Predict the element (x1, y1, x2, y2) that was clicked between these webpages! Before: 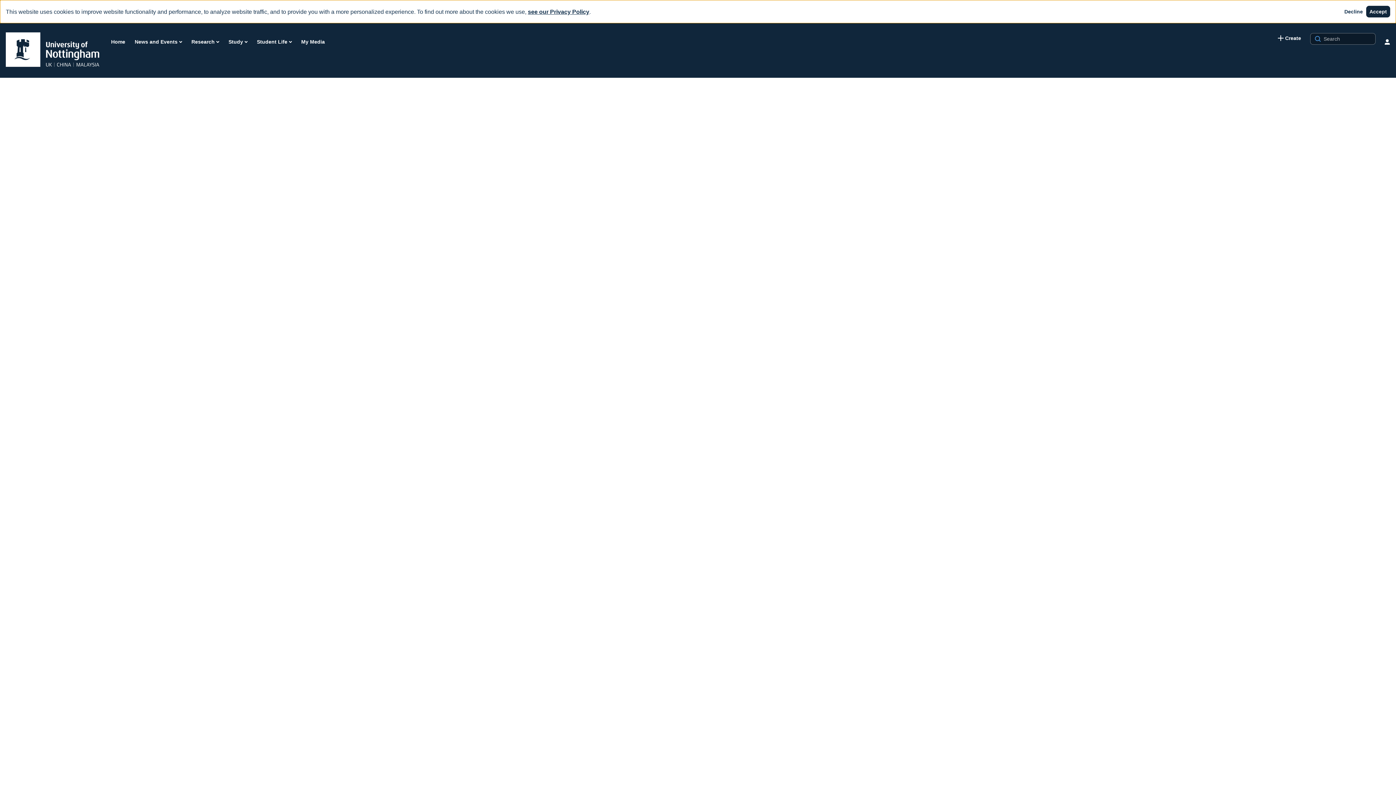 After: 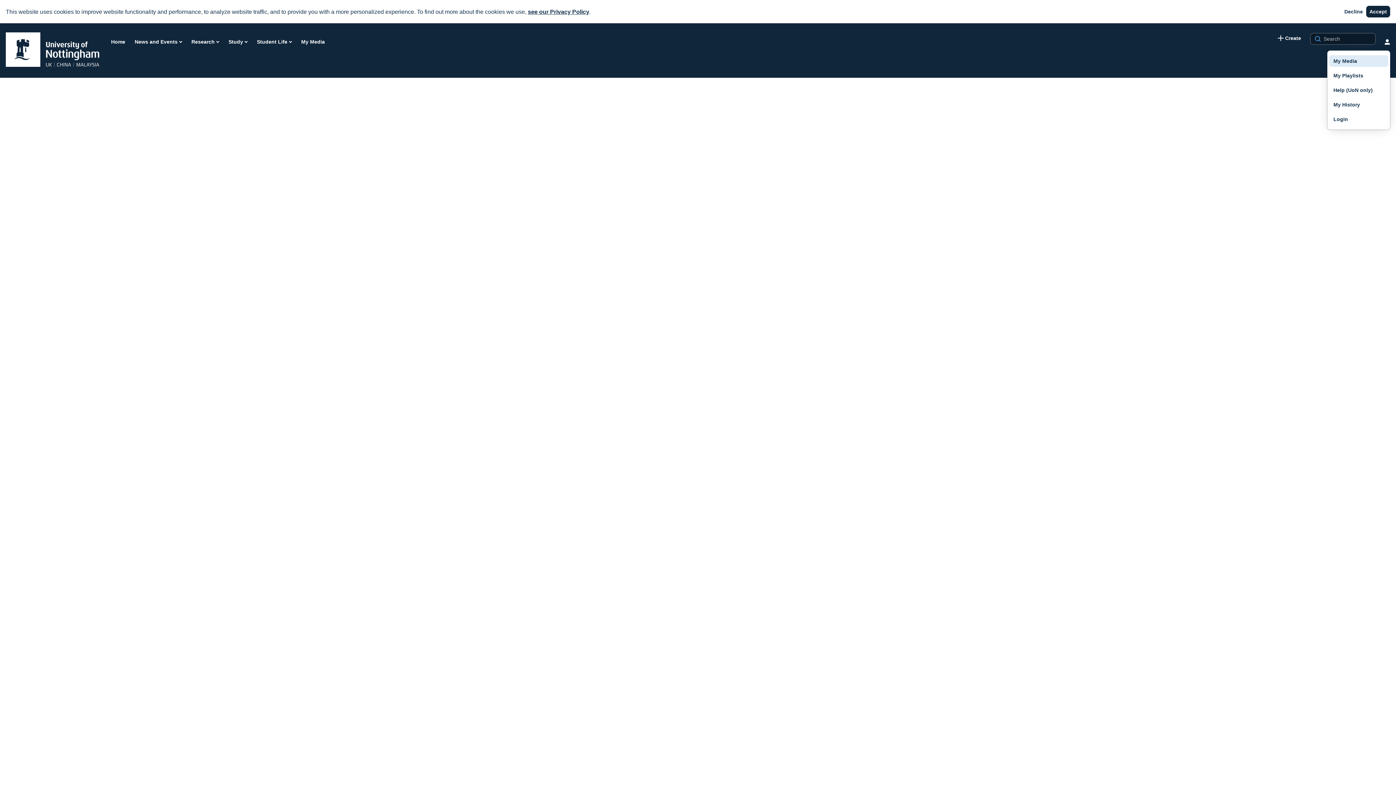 Action: label: user menu bbox: (1381, 36, 1393, 47)